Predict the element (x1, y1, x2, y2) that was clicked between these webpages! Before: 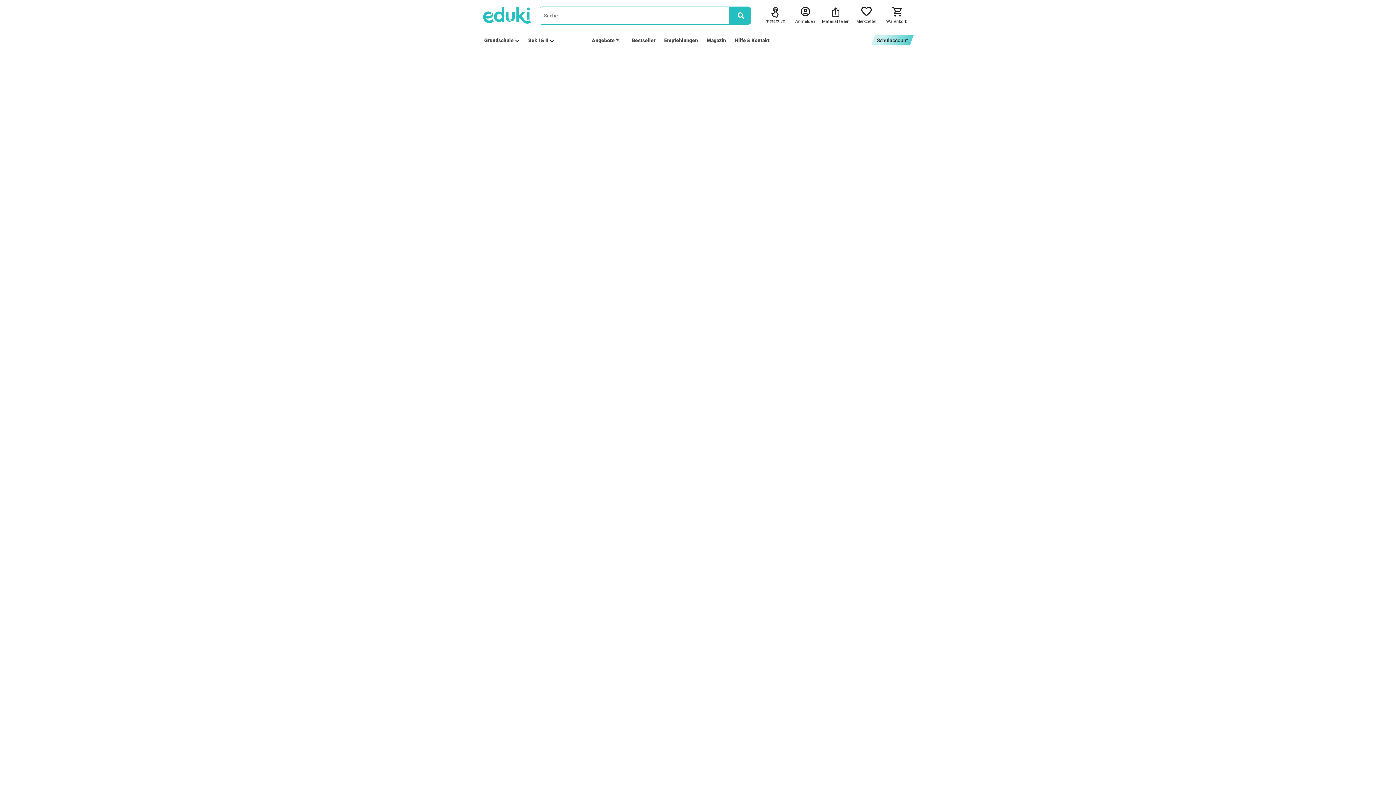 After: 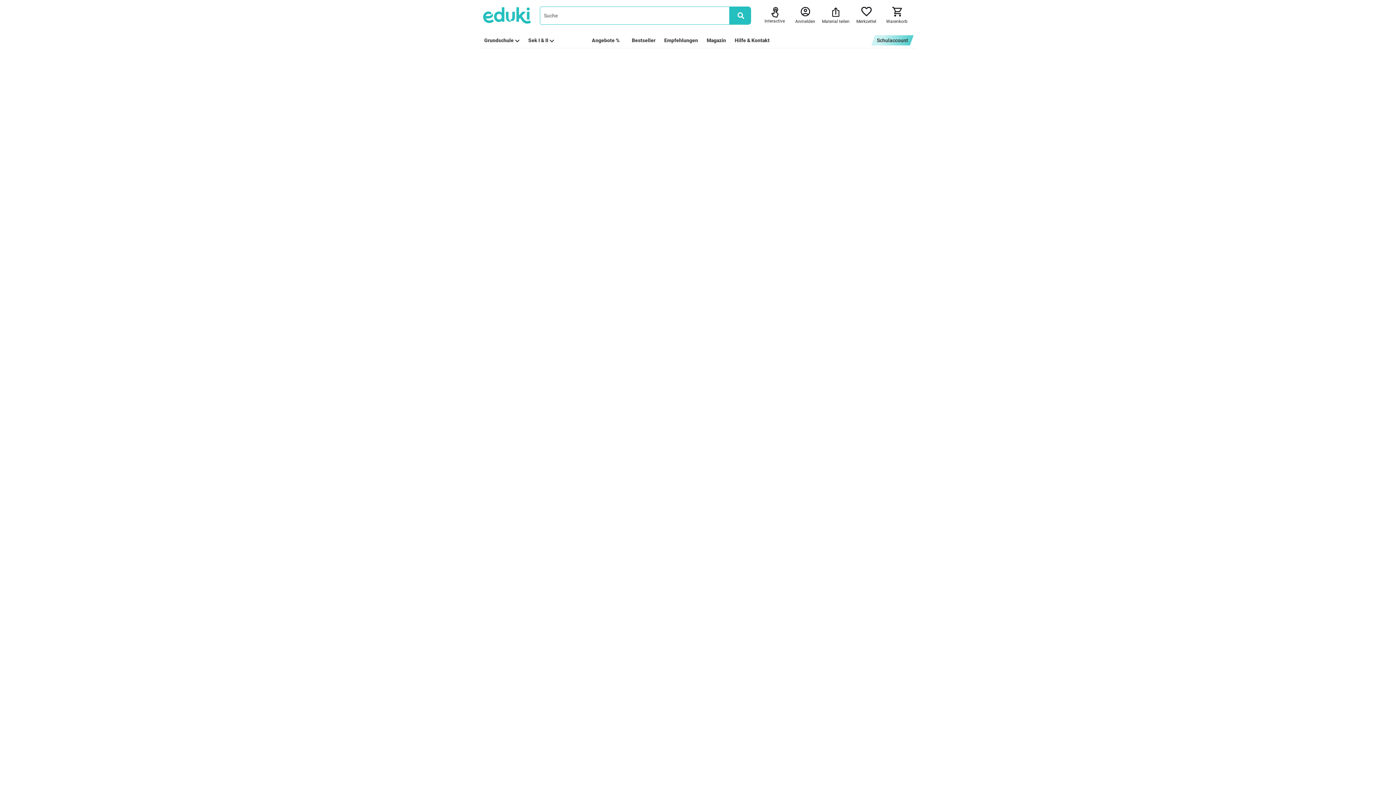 Action: bbox: (484, 4, 531, 26)